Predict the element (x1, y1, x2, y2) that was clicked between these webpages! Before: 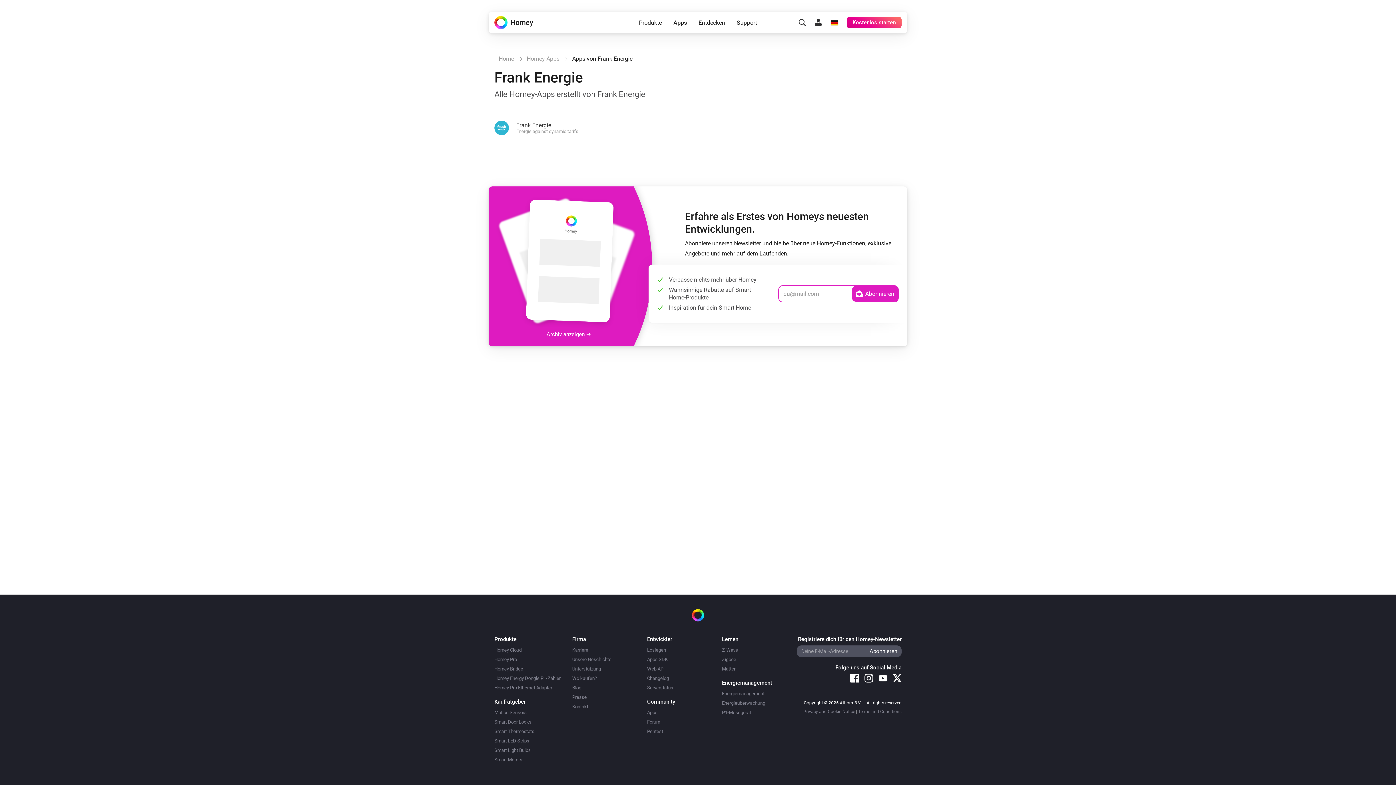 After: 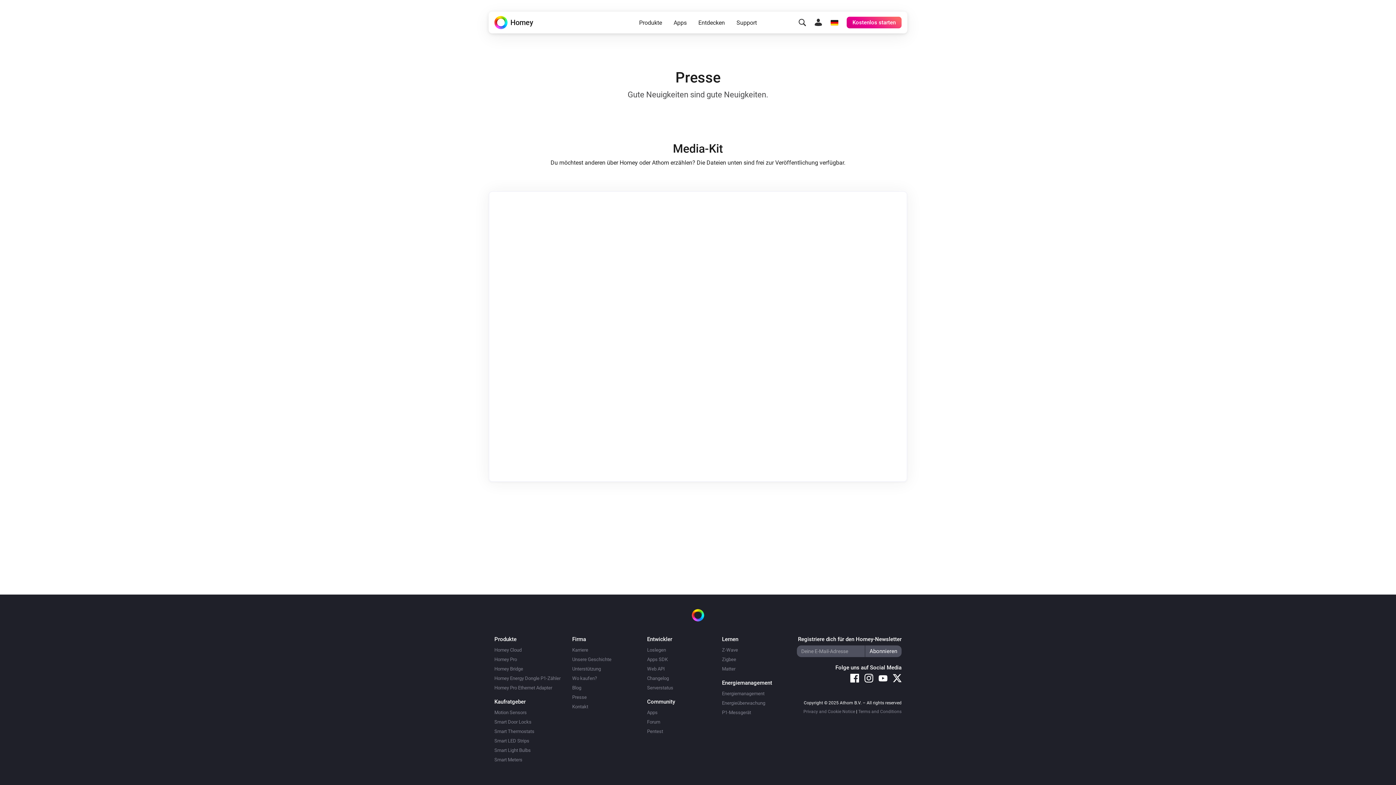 Action: label: Presse bbox: (572, 694, 586, 700)